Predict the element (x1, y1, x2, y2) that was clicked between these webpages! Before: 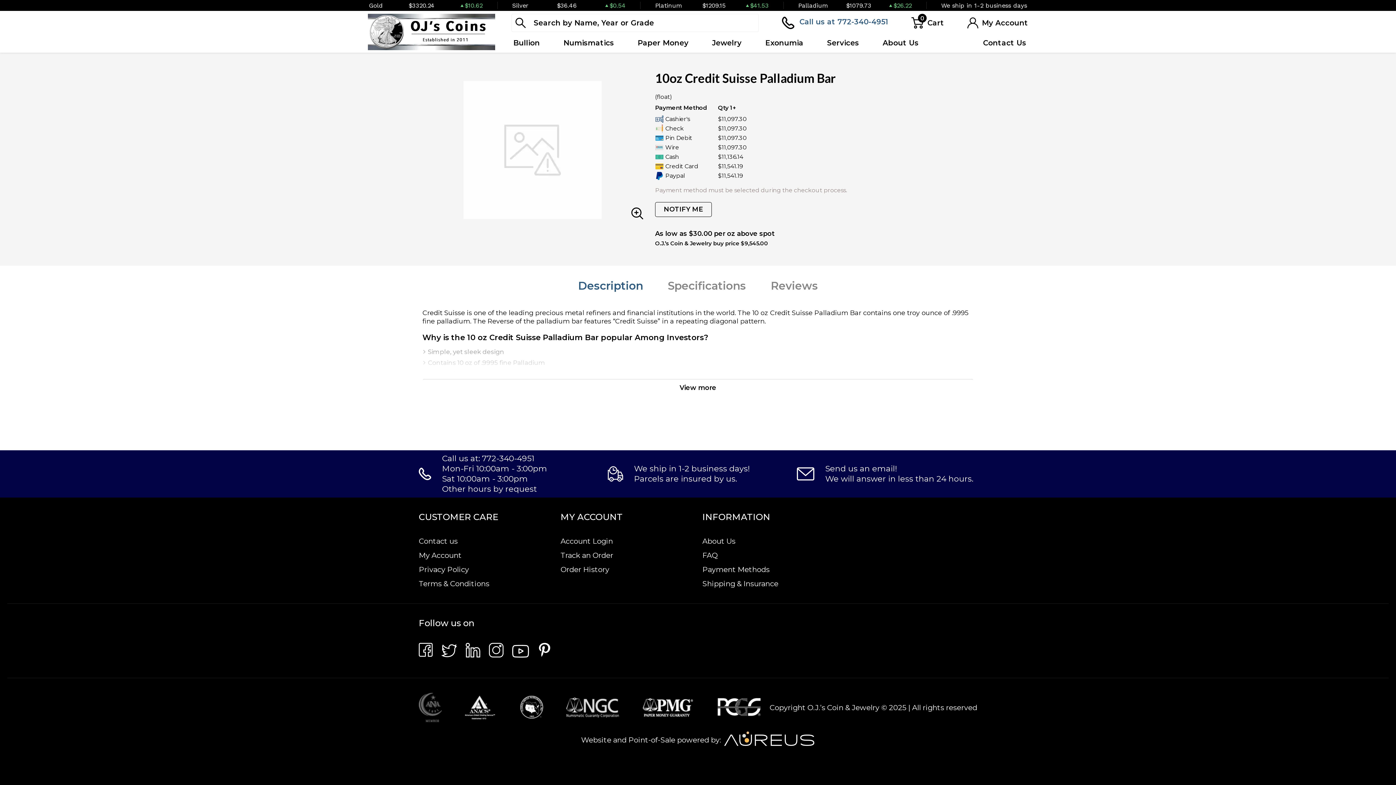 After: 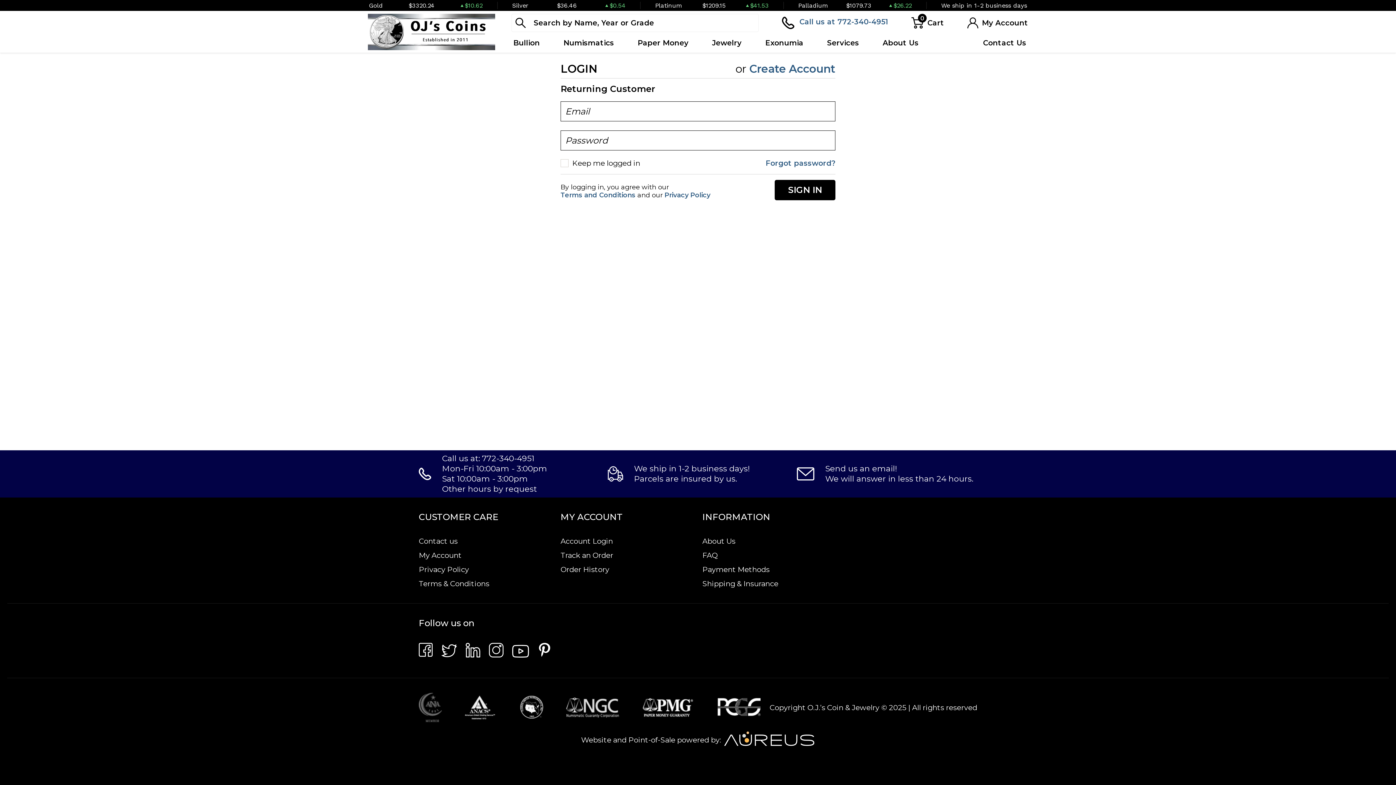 Action: bbox: (418, 551, 461, 560) label: My Account